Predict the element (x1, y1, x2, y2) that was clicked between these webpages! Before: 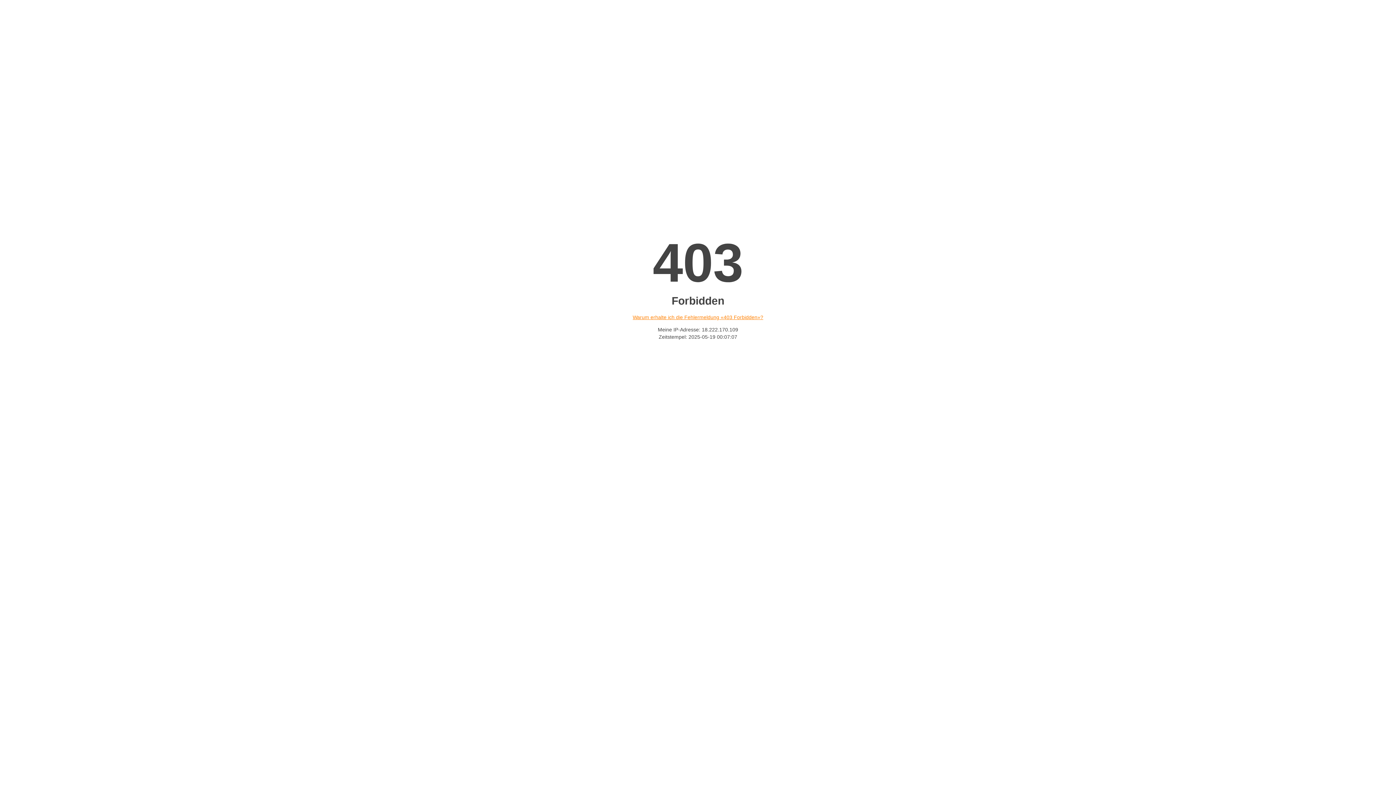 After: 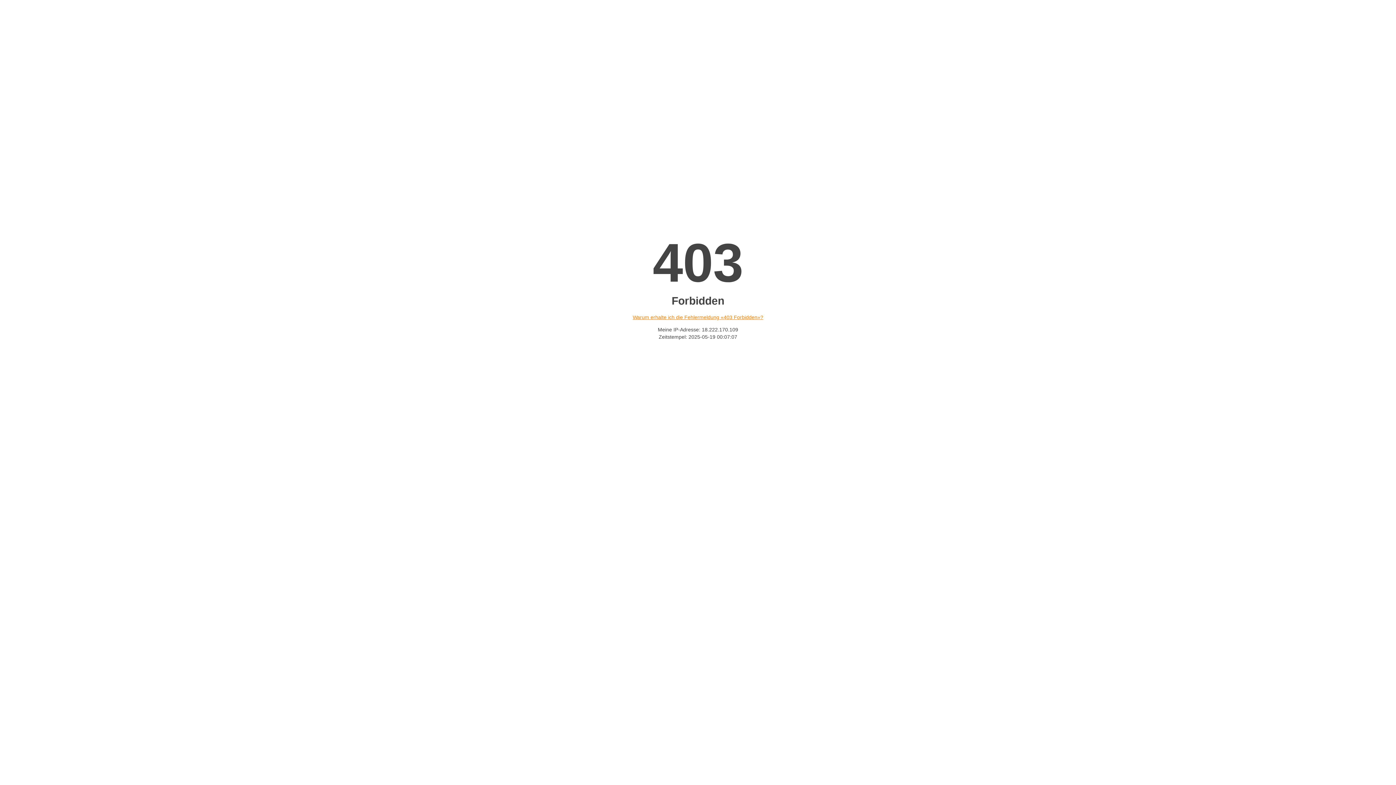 Action: label: Warum erhalte ich die Fehlermeldung «403 Forbidden»? bbox: (632, 314, 763, 320)